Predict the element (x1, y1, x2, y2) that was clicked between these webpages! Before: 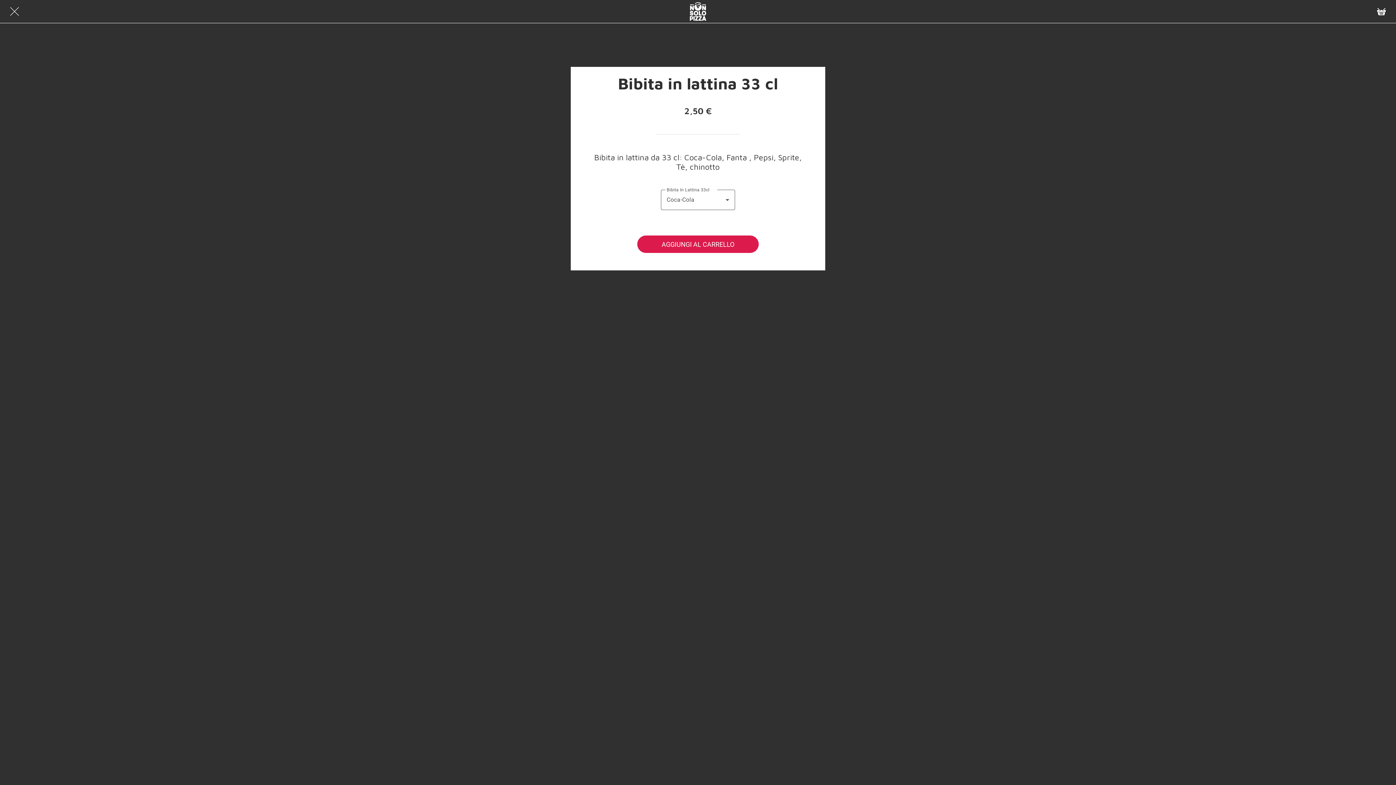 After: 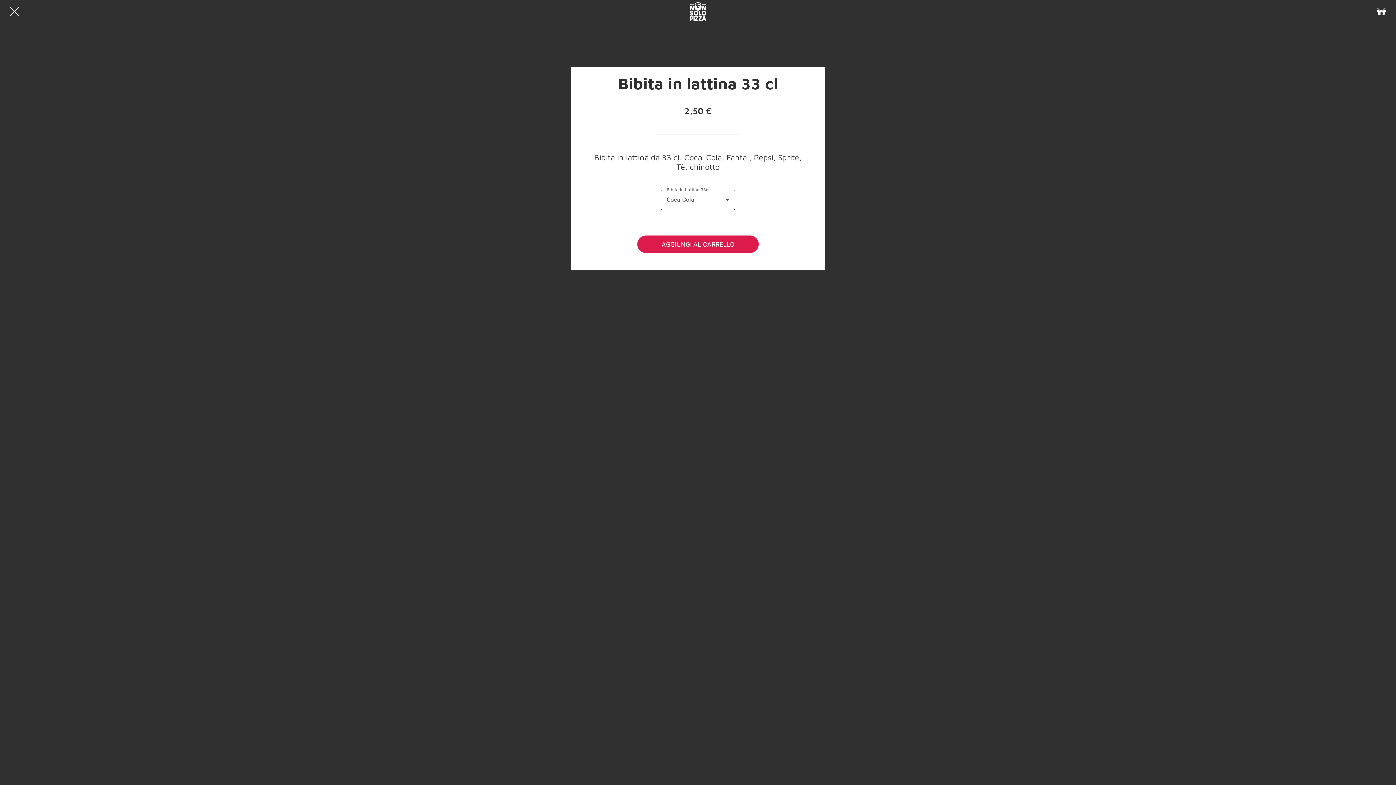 Action: label: AGGIUNGI AL CARRELLO bbox: (637, 235, 758, 253)